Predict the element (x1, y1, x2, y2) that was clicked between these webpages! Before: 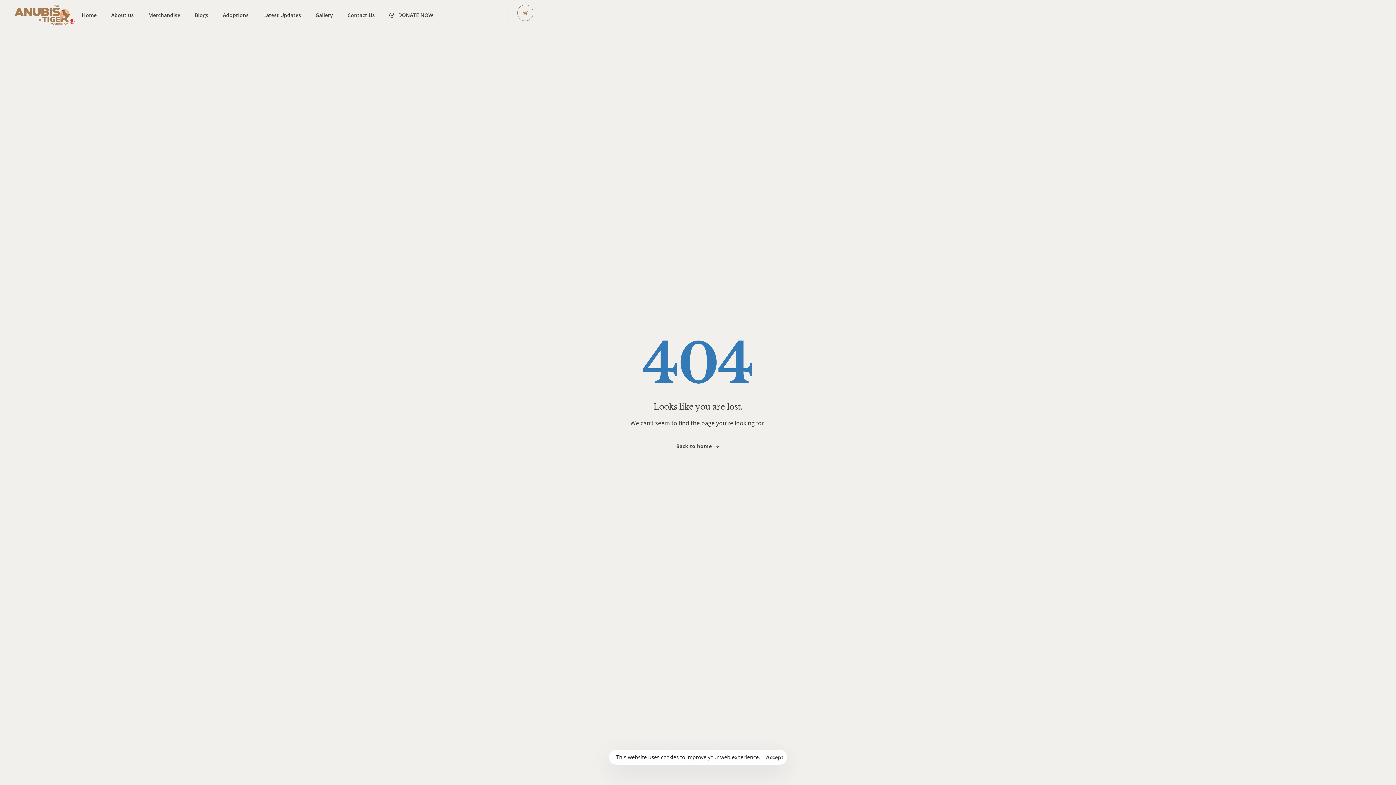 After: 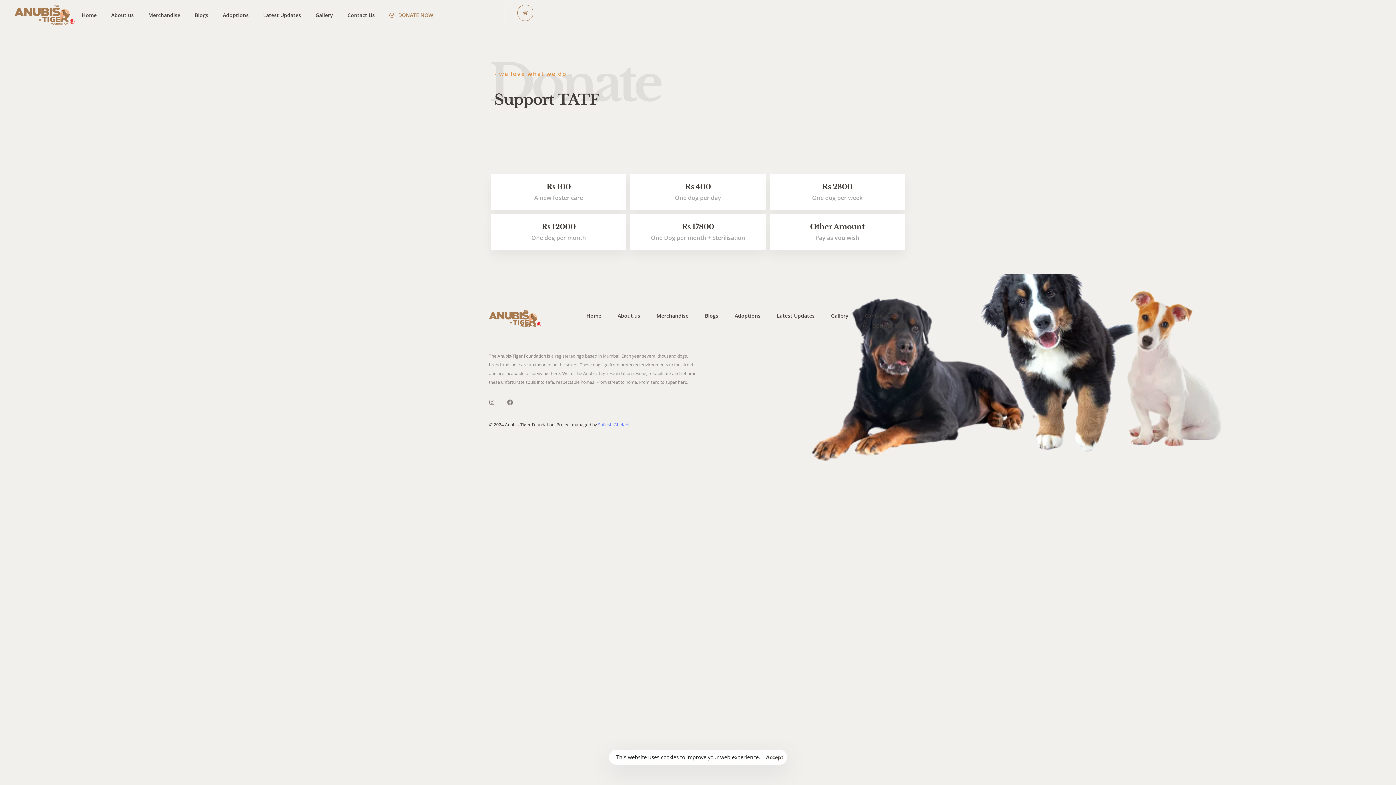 Action: bbox: (382, 5, 440, 24) label: DONATE NOW